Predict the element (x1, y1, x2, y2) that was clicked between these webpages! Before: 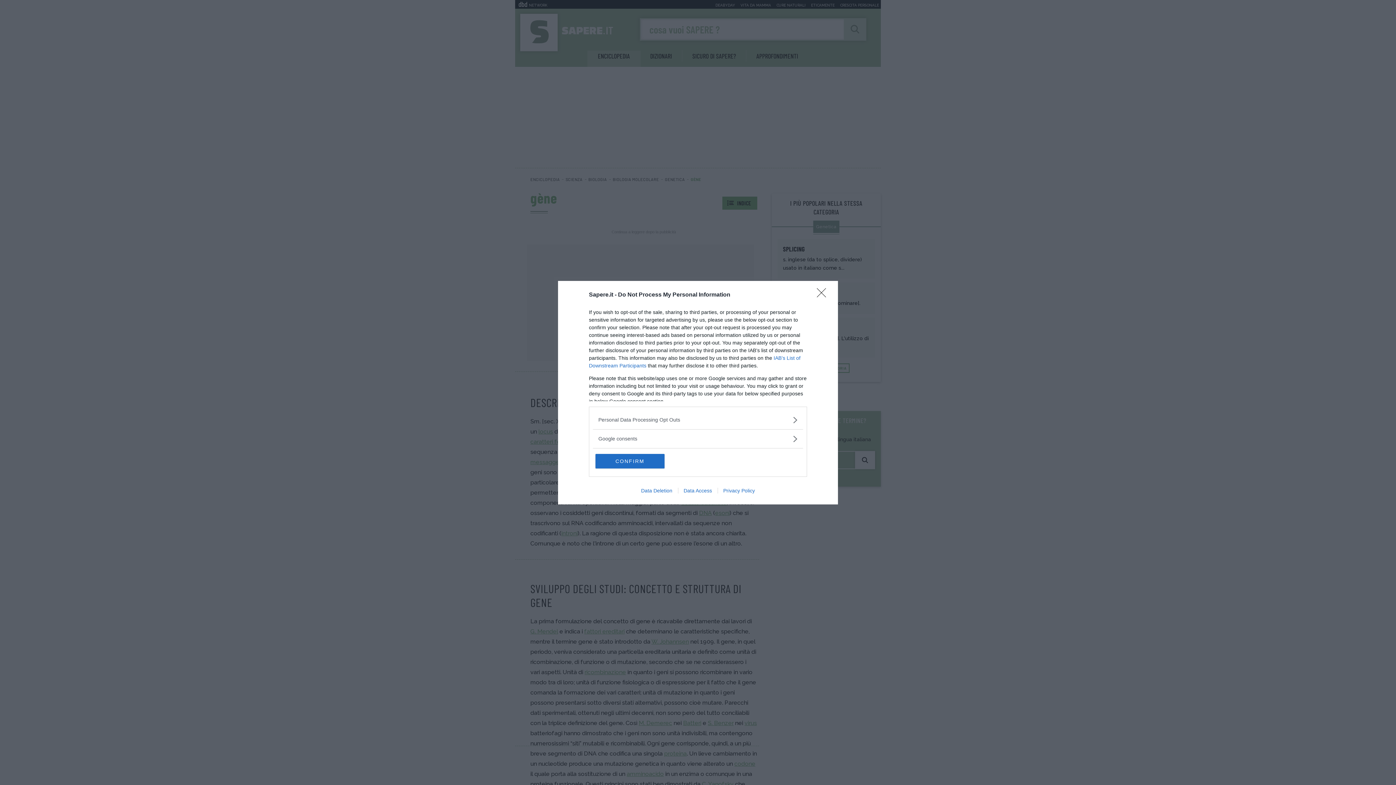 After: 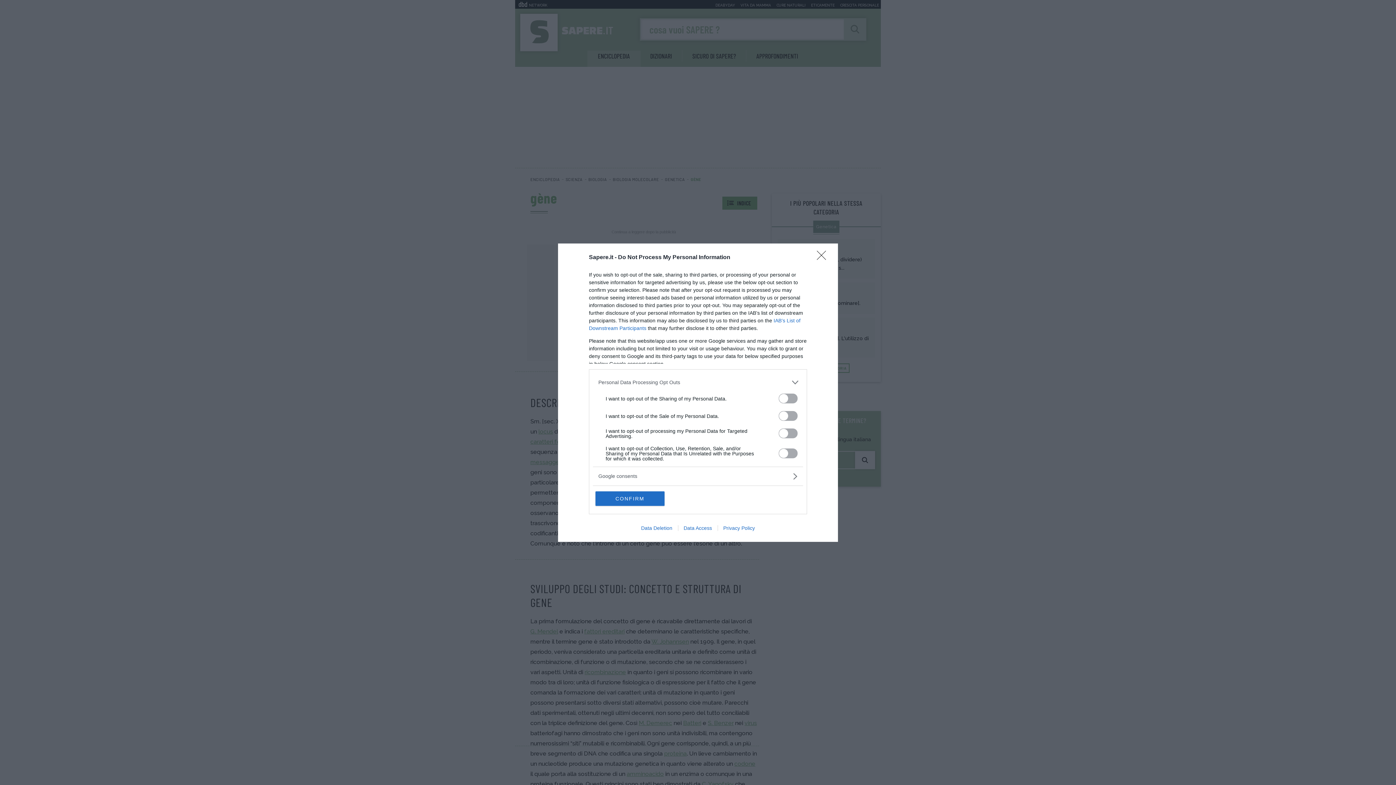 Action: bbox: (598, 416, 797, 423) label: Opt-Outs